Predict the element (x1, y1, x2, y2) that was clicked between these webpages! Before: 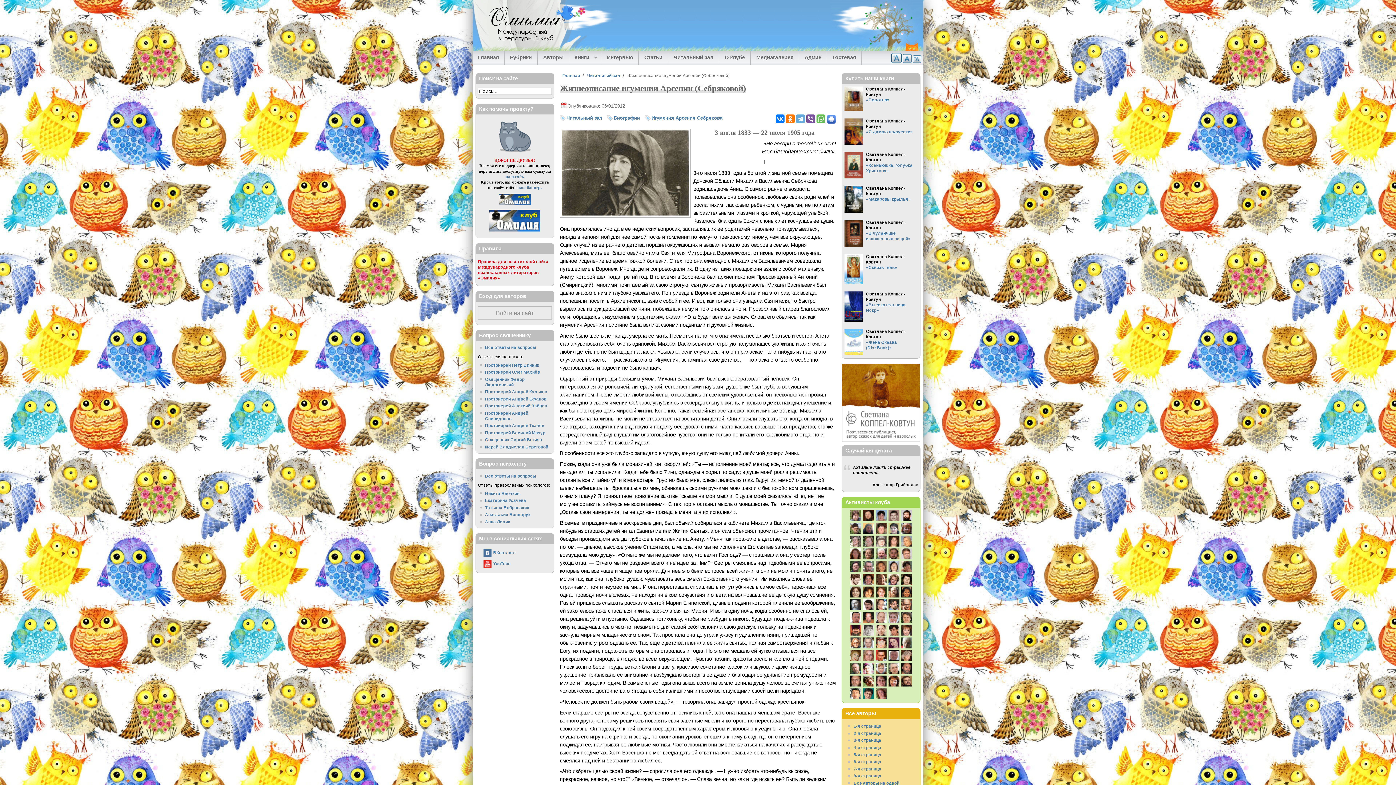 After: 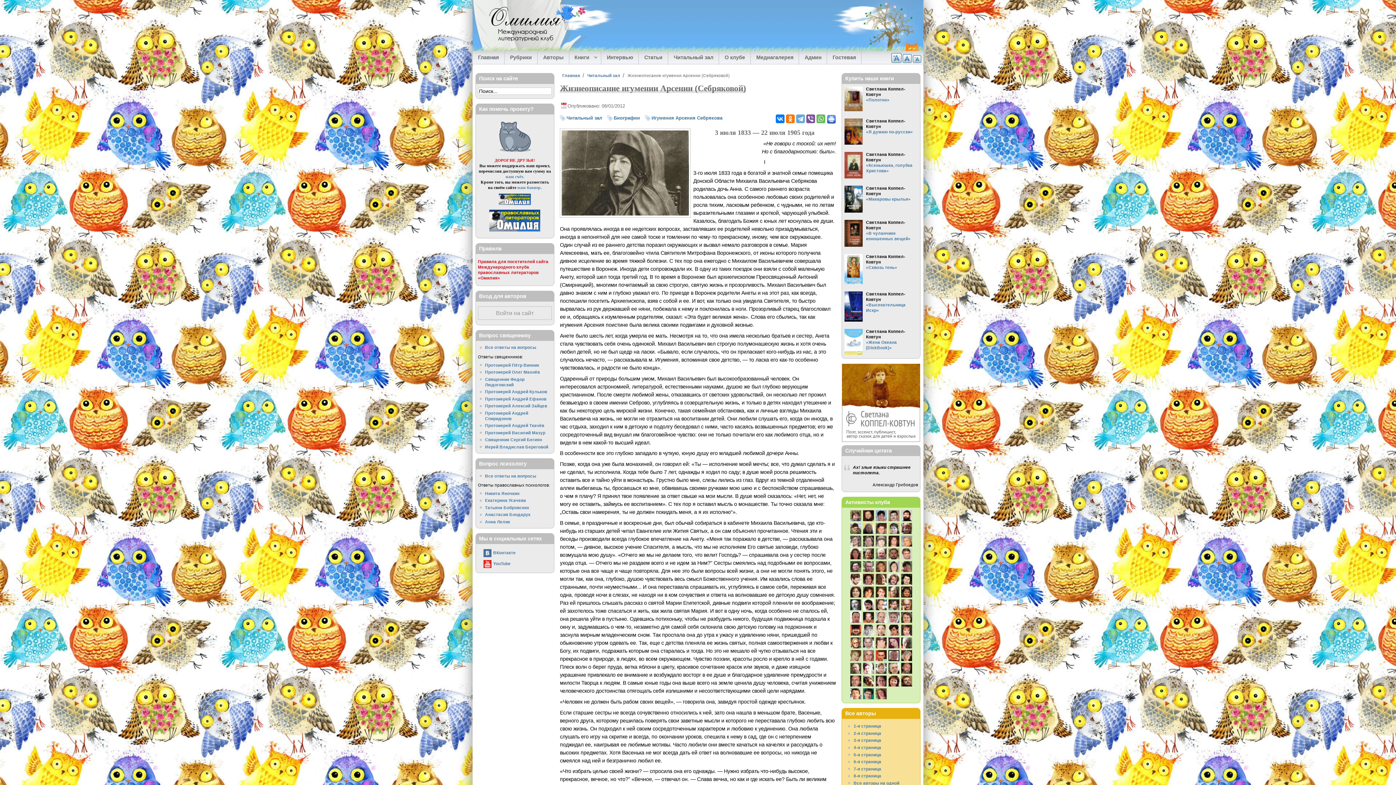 Action: bbox: (844, 243, 863, 247)